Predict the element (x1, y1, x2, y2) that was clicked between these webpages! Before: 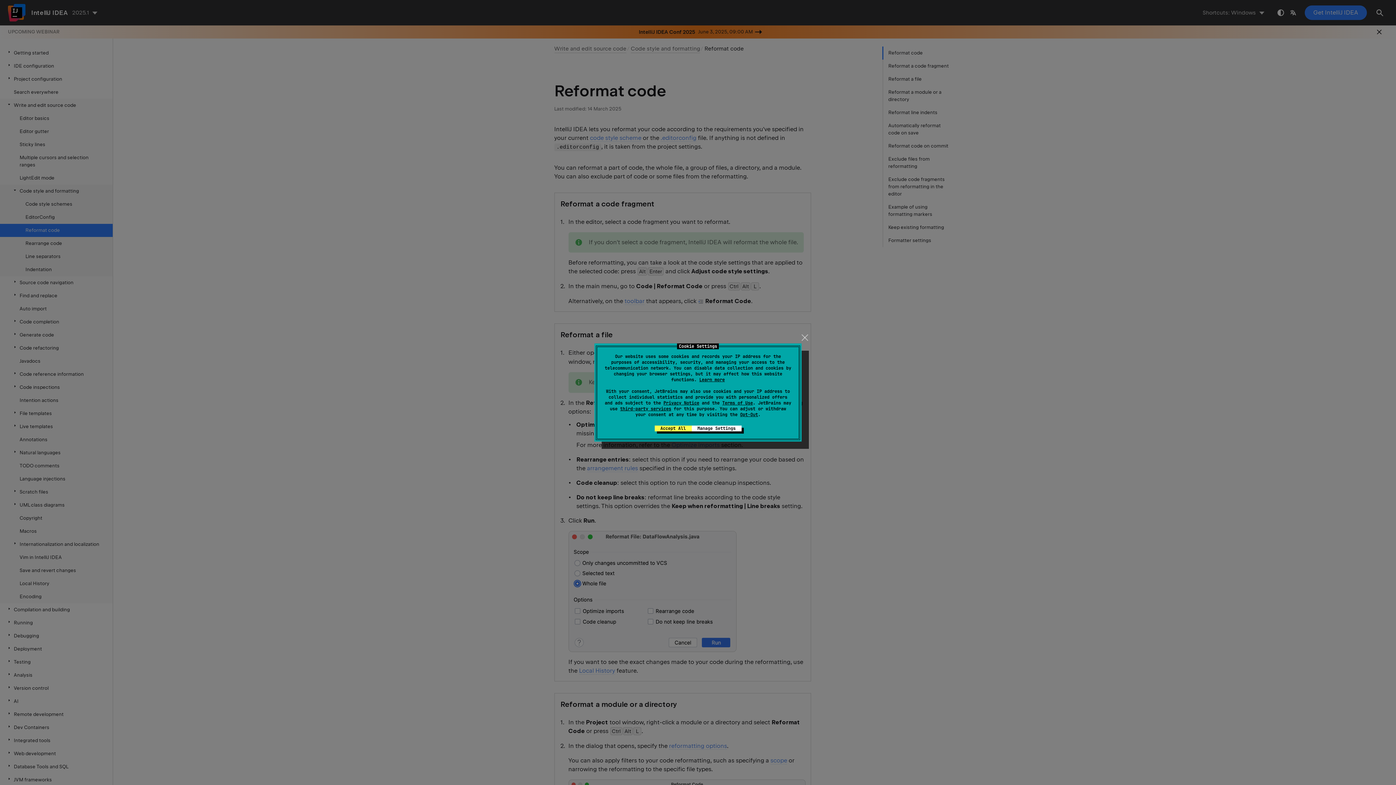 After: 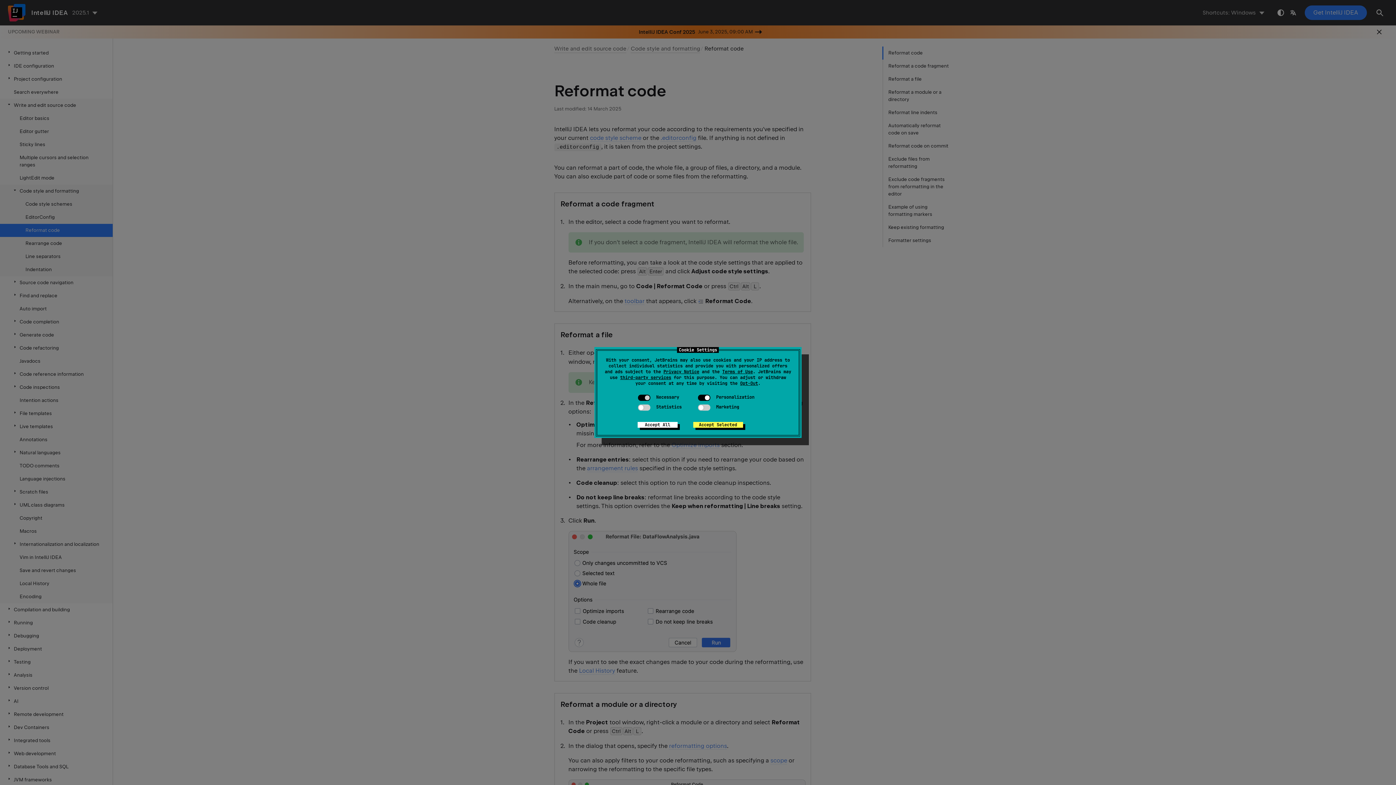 Action: label: Manage Settings bbox: (691, 425, 741, 431)